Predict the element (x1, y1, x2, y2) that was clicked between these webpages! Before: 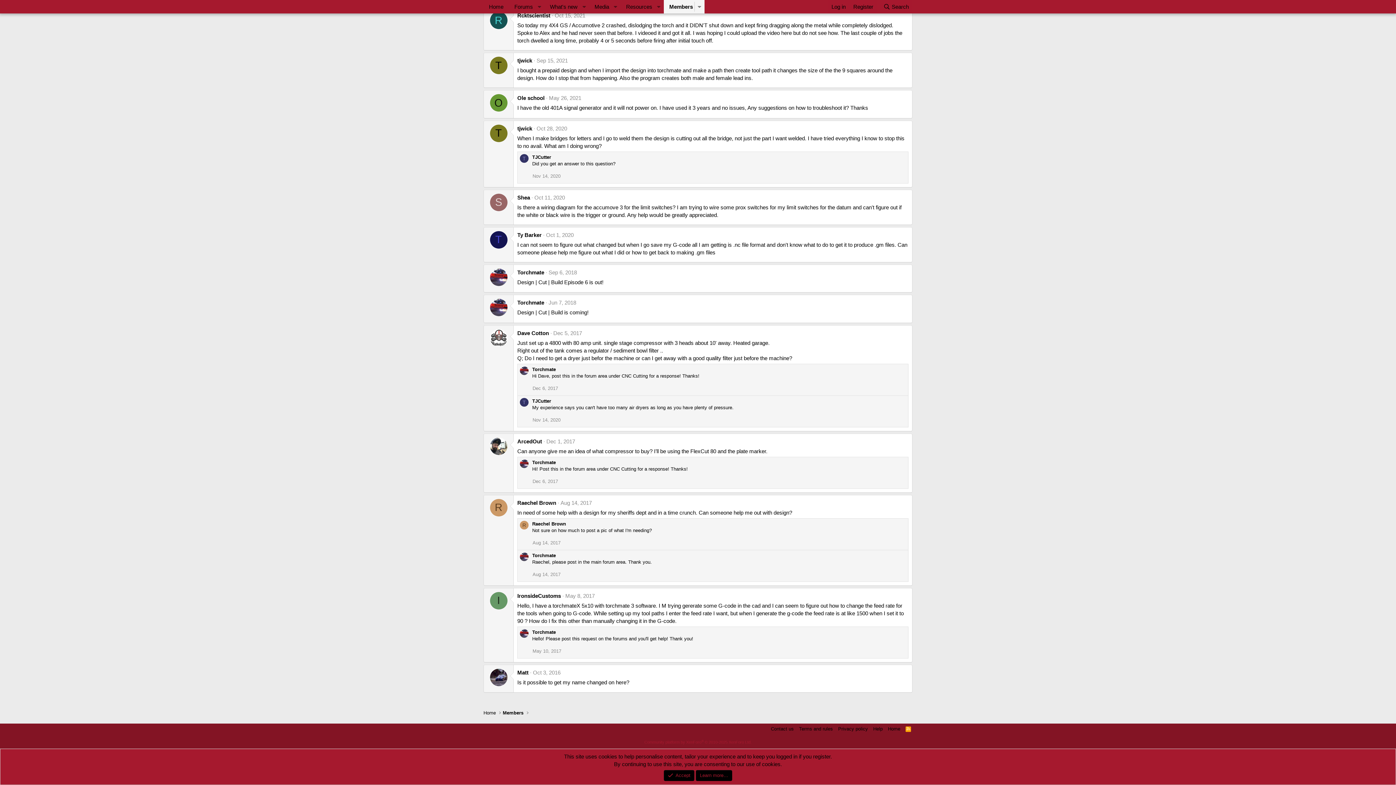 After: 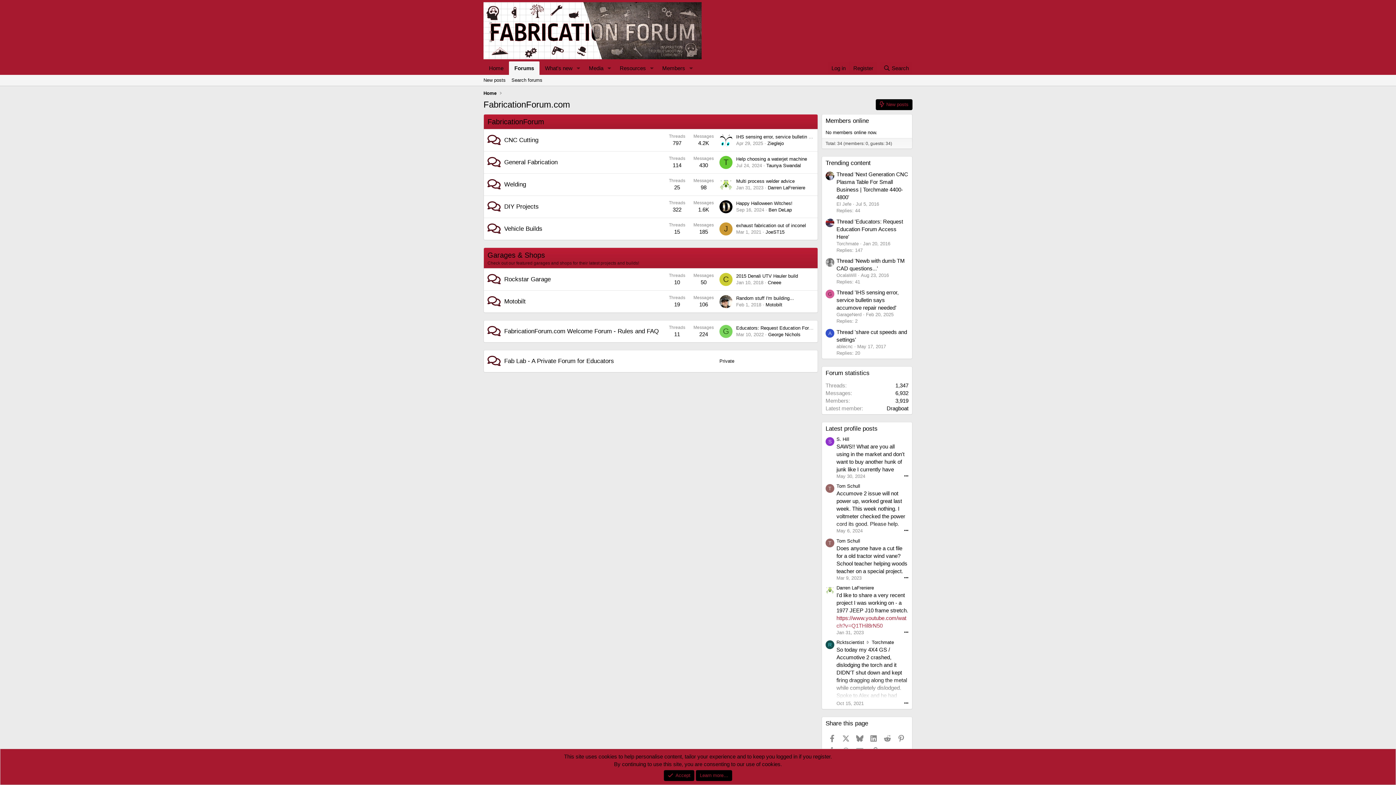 Action: label: Home bbox: (483, 0, 509, 13)